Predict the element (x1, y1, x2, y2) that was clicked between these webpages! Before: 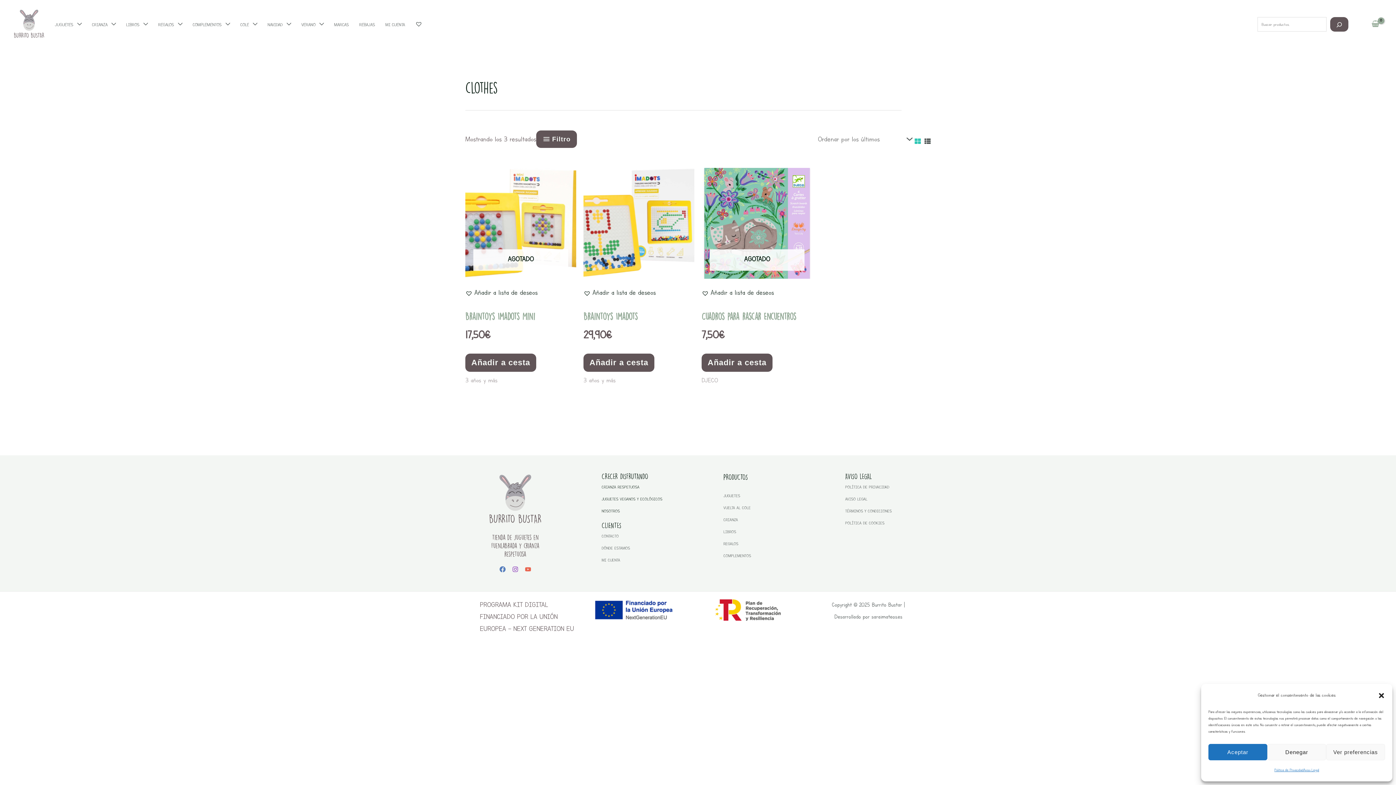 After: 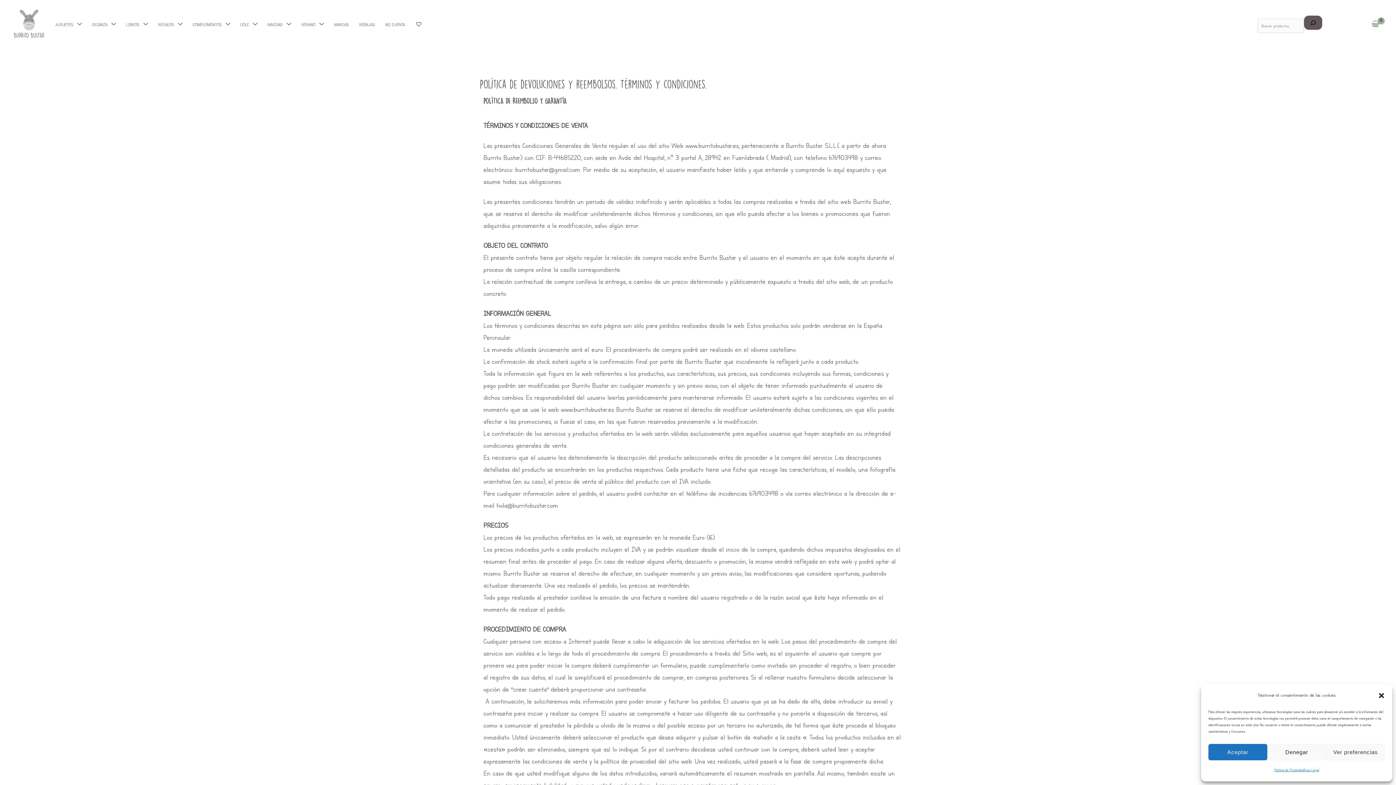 Action: label: TÉRMINOS Y CONDICIONES bbox: (845, 508, 892, 514)